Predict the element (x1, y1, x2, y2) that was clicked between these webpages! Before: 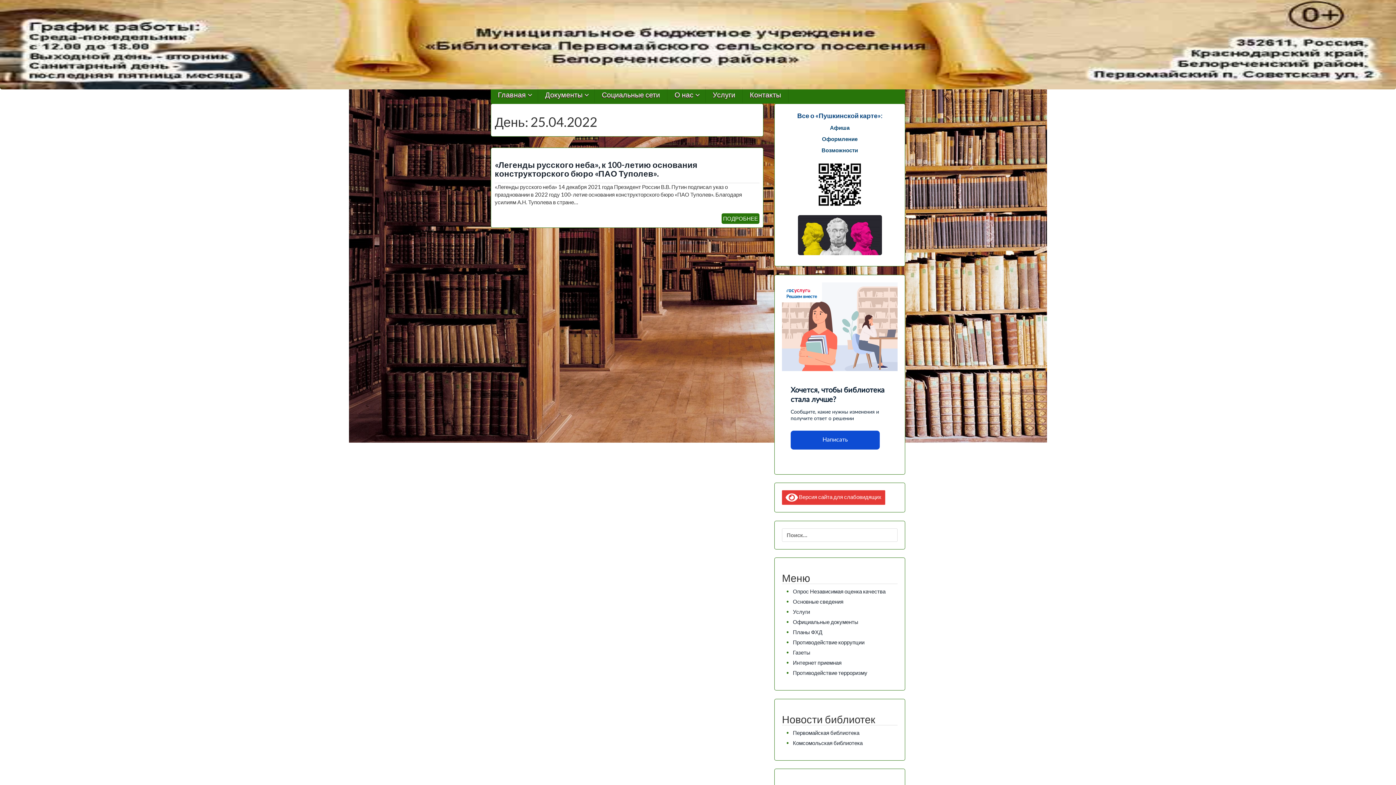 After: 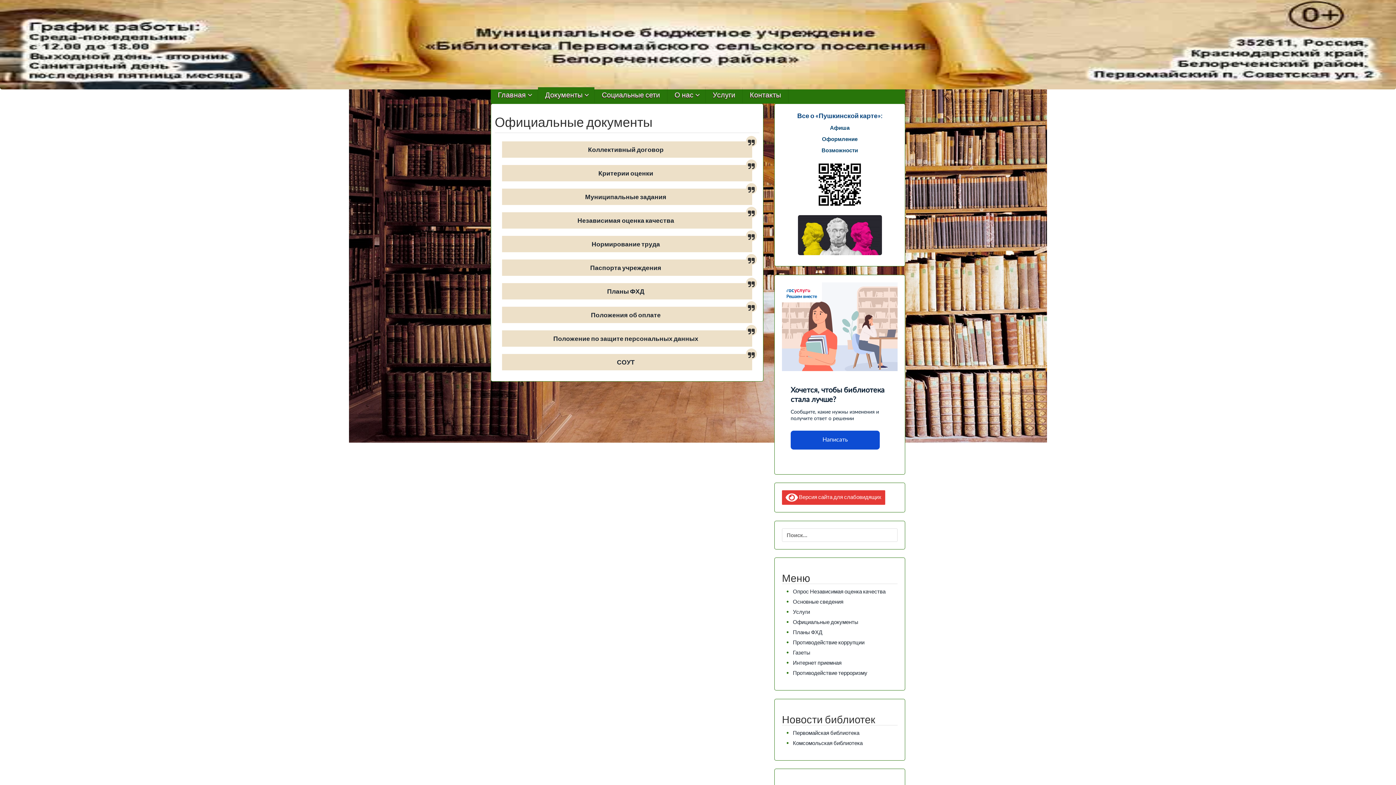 Action: bbox: (538, 87, 594, 102) label: Документы